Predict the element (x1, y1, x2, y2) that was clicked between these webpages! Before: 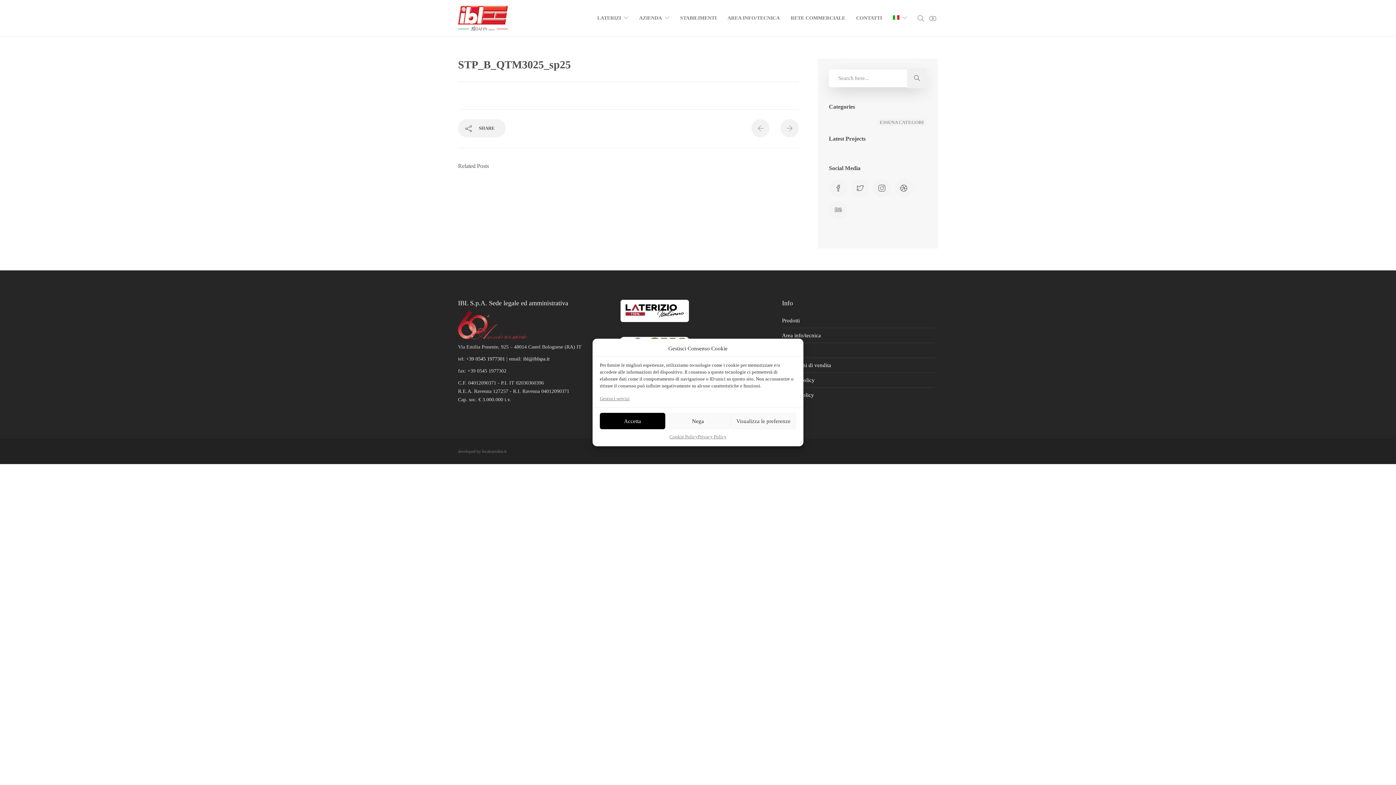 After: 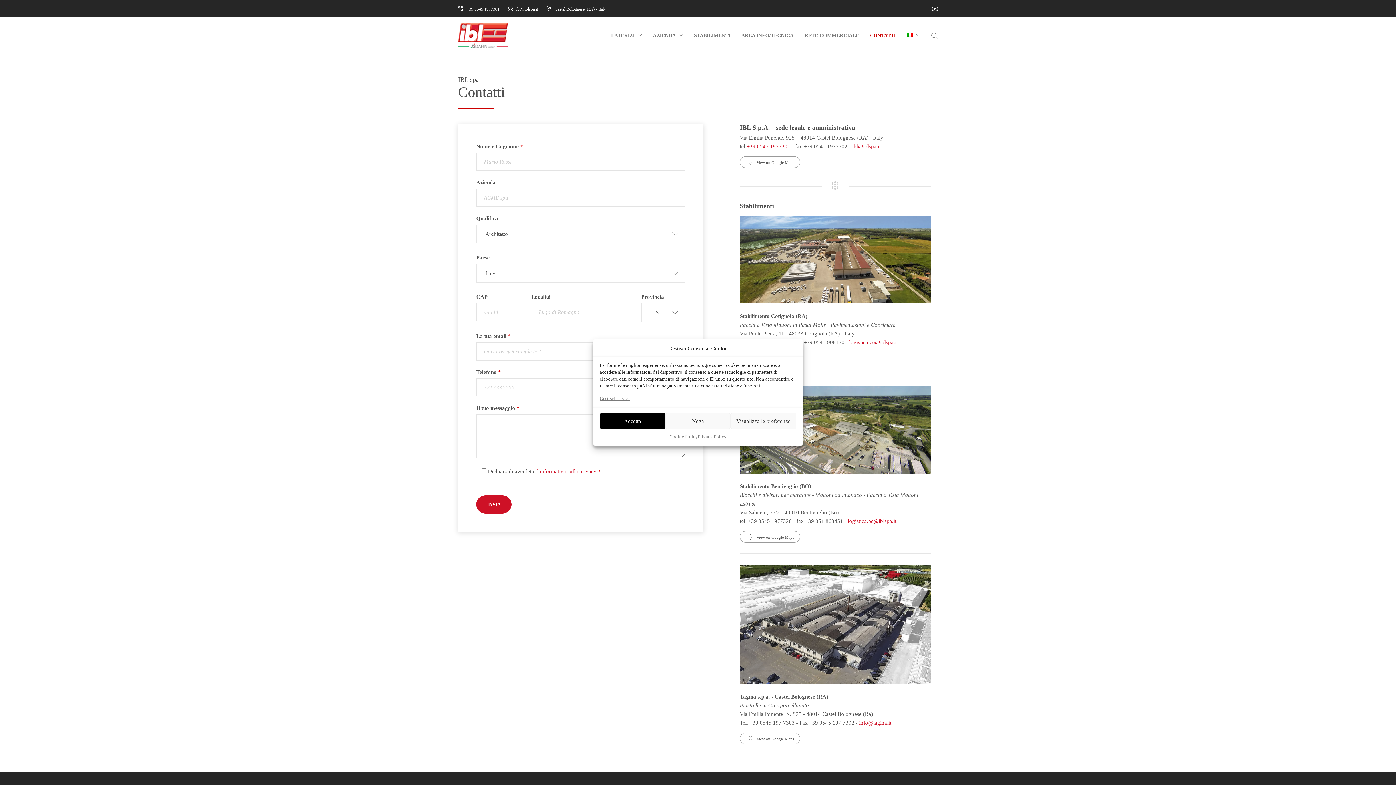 Action: label: CONTATTI bbox: (856, 0, 882, 36)